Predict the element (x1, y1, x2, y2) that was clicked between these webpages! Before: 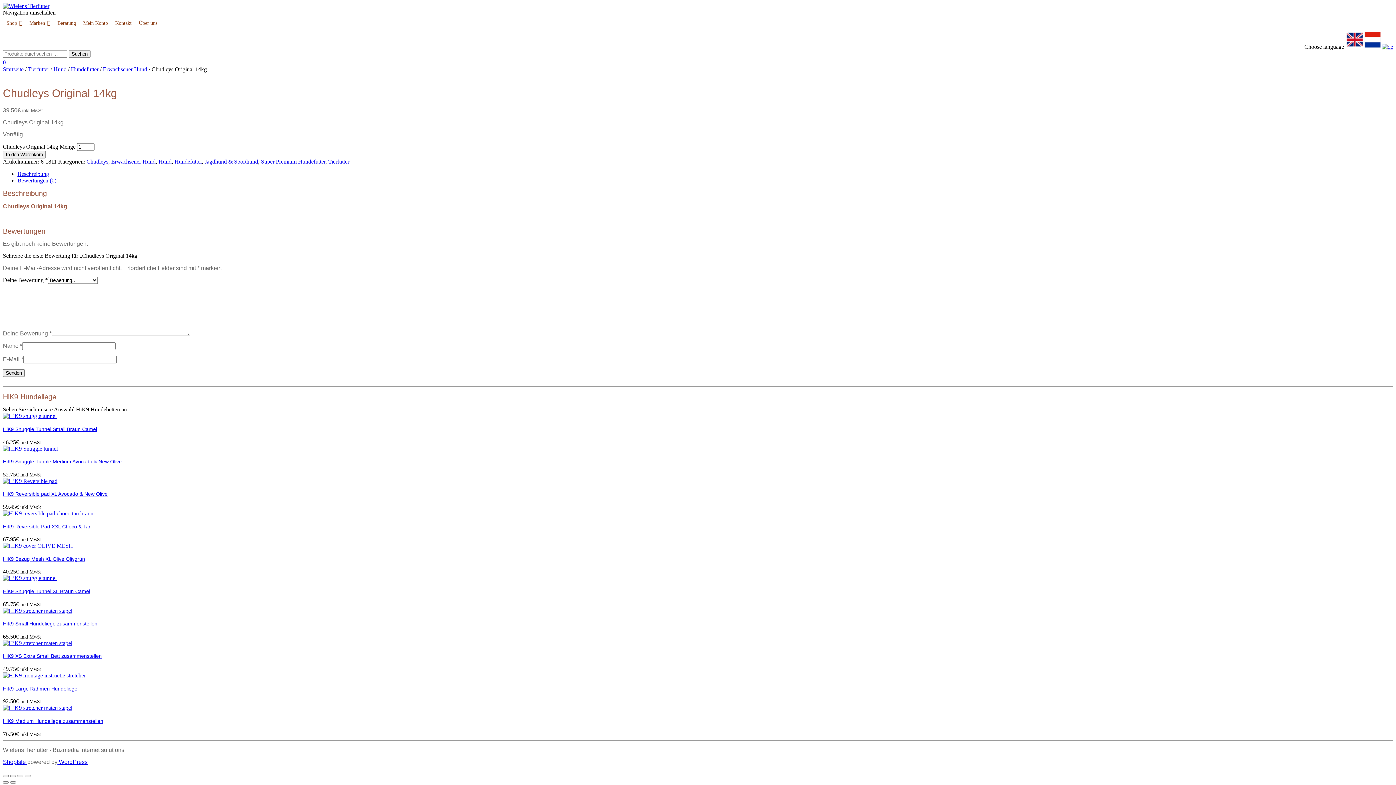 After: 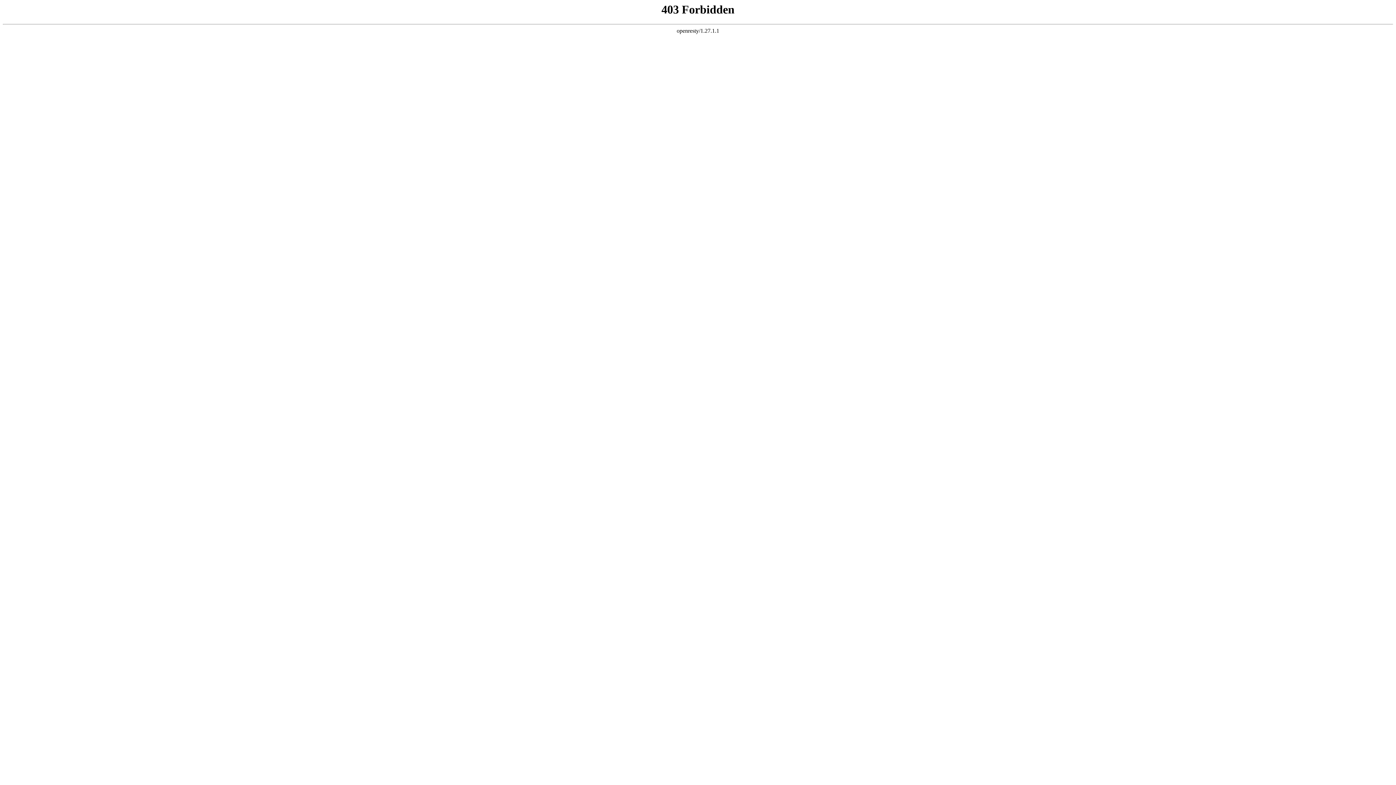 Action: bbox: (2, 2, 49, 9)